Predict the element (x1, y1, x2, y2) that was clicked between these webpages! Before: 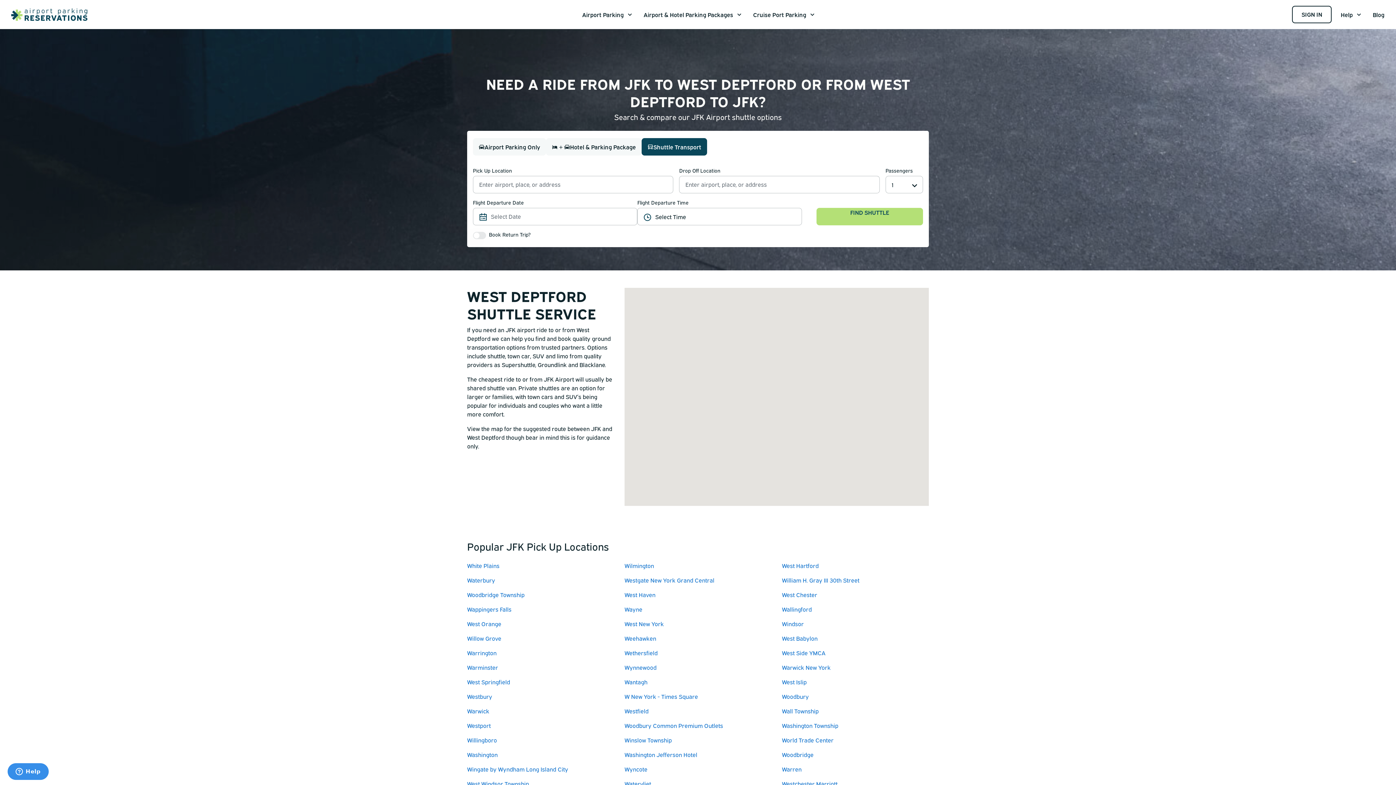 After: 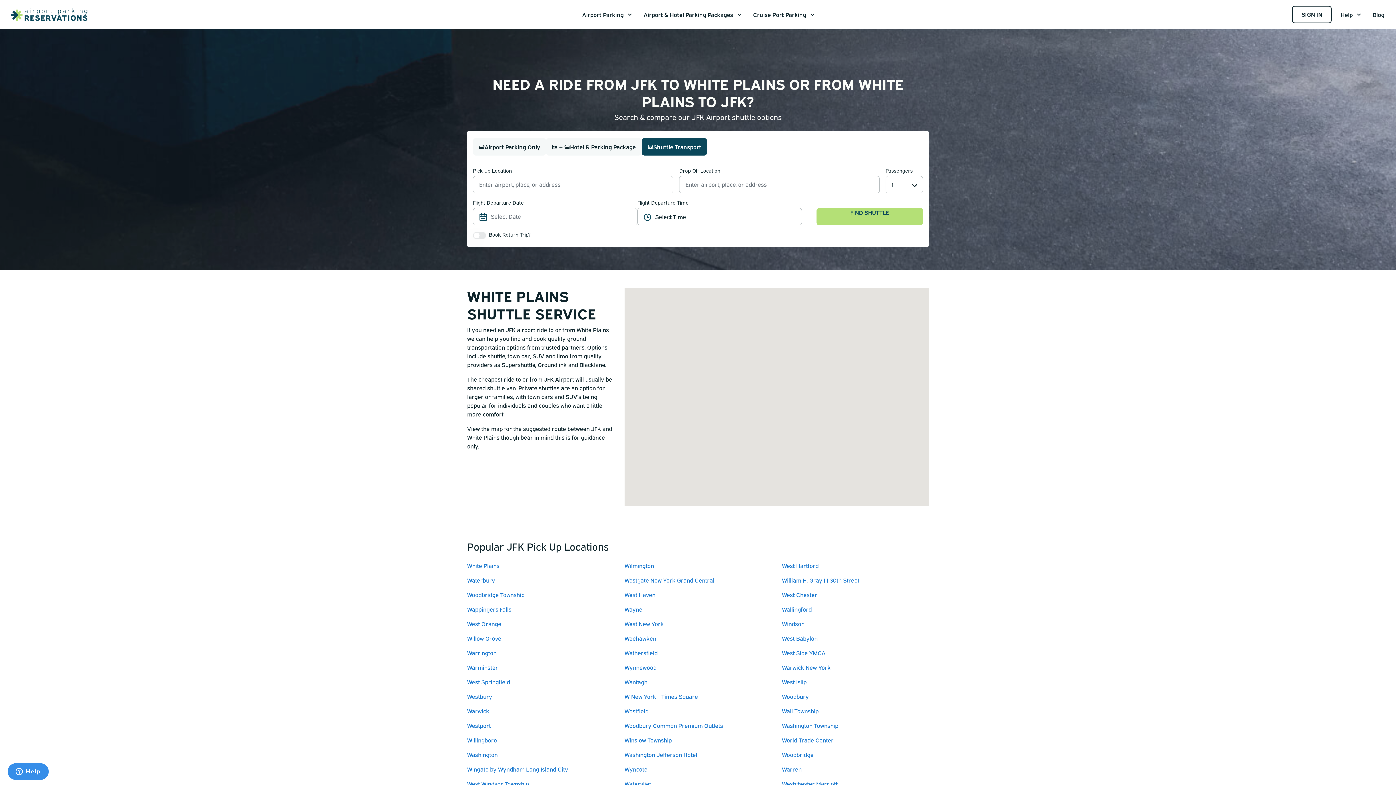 Action: label: White Plains bbox: (461, 558, 619, 573)